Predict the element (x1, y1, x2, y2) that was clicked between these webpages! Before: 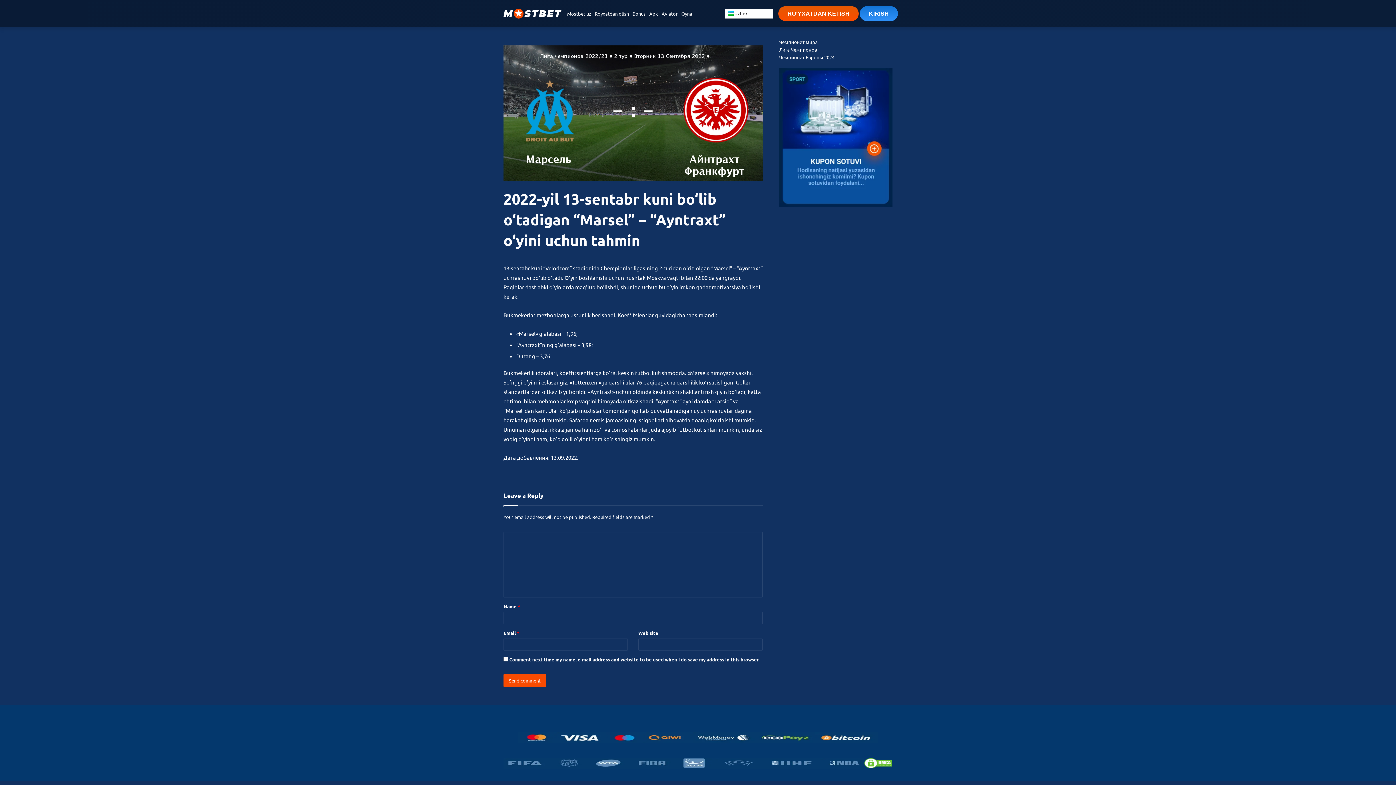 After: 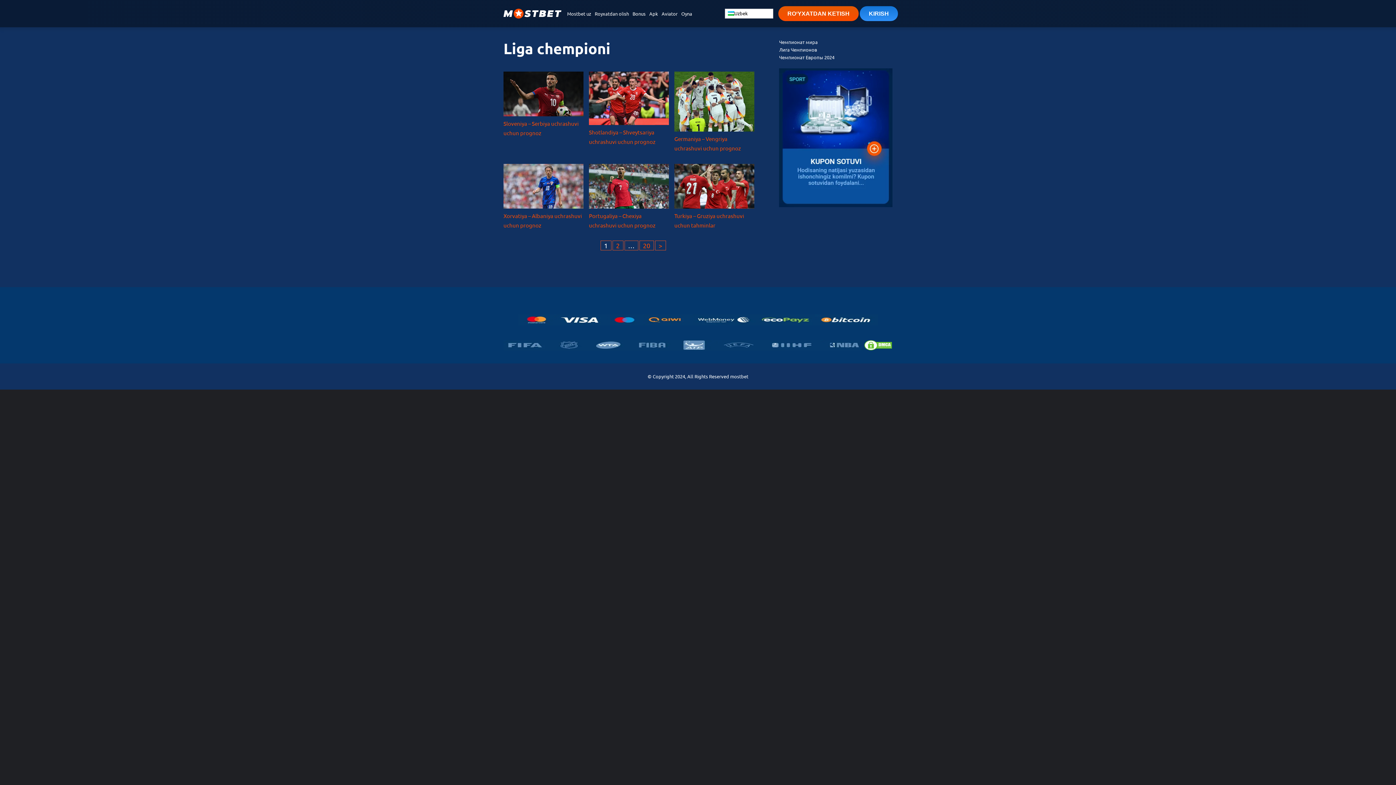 Action: label: Лига Чемпионов bbox: (779, 46, 817, 52)